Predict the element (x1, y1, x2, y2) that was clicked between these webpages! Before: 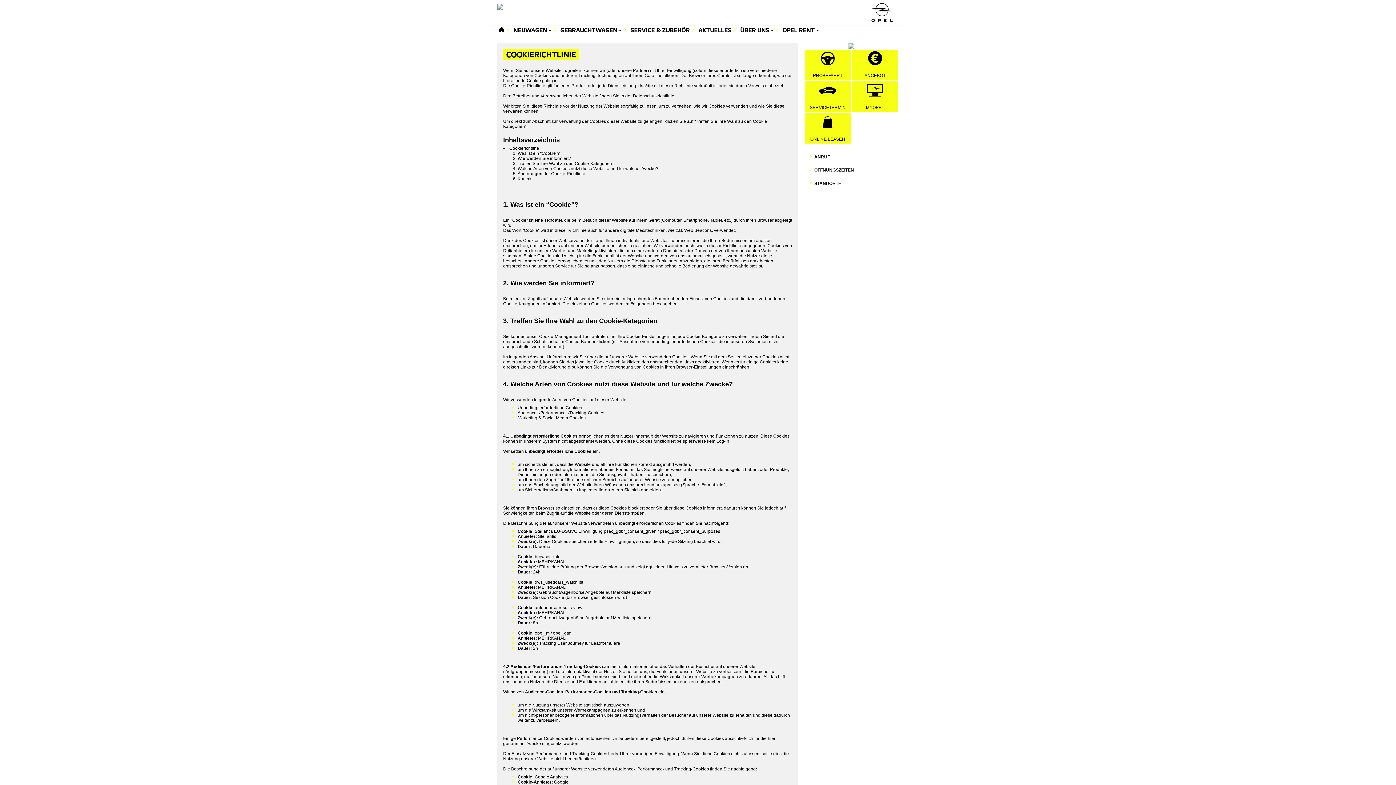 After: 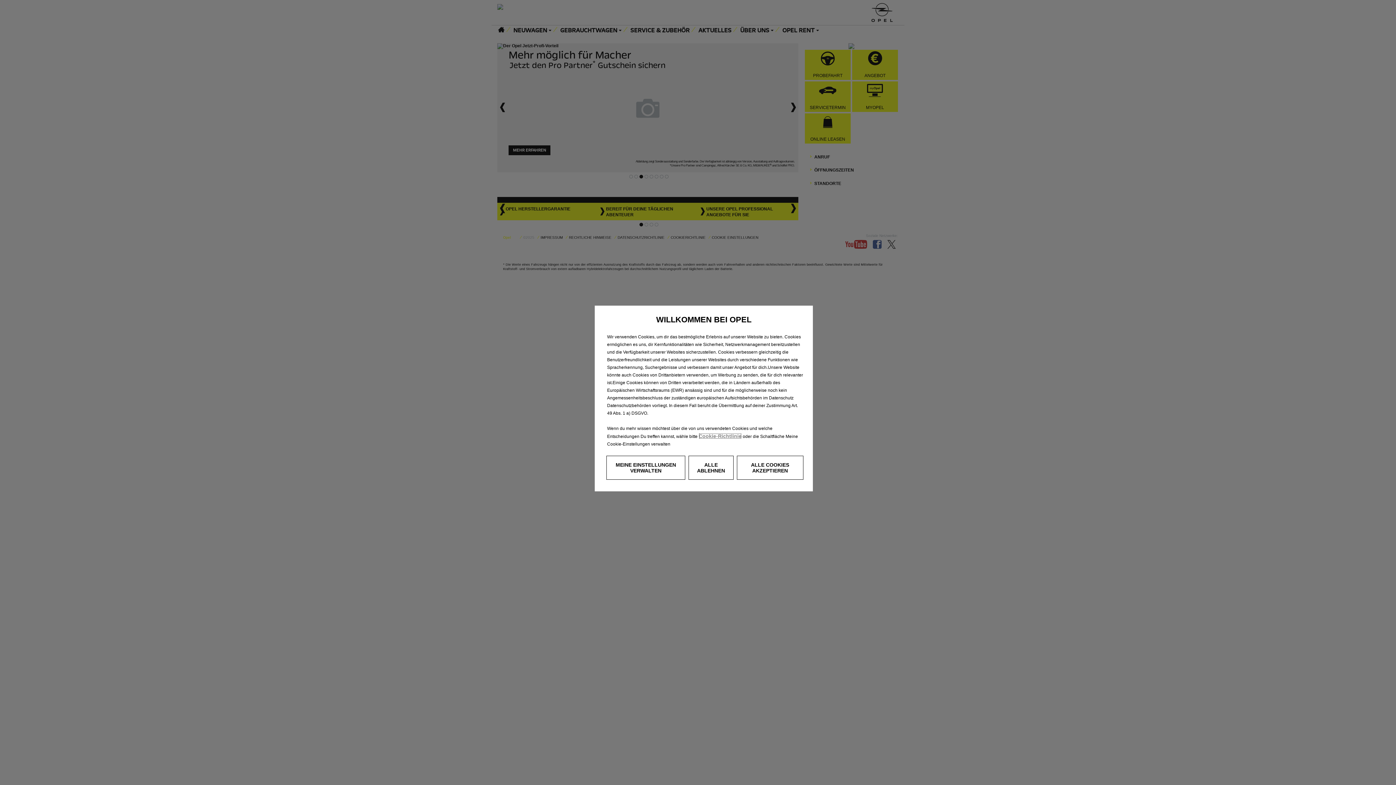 Action: bbox: (848, 43, 854, 48)